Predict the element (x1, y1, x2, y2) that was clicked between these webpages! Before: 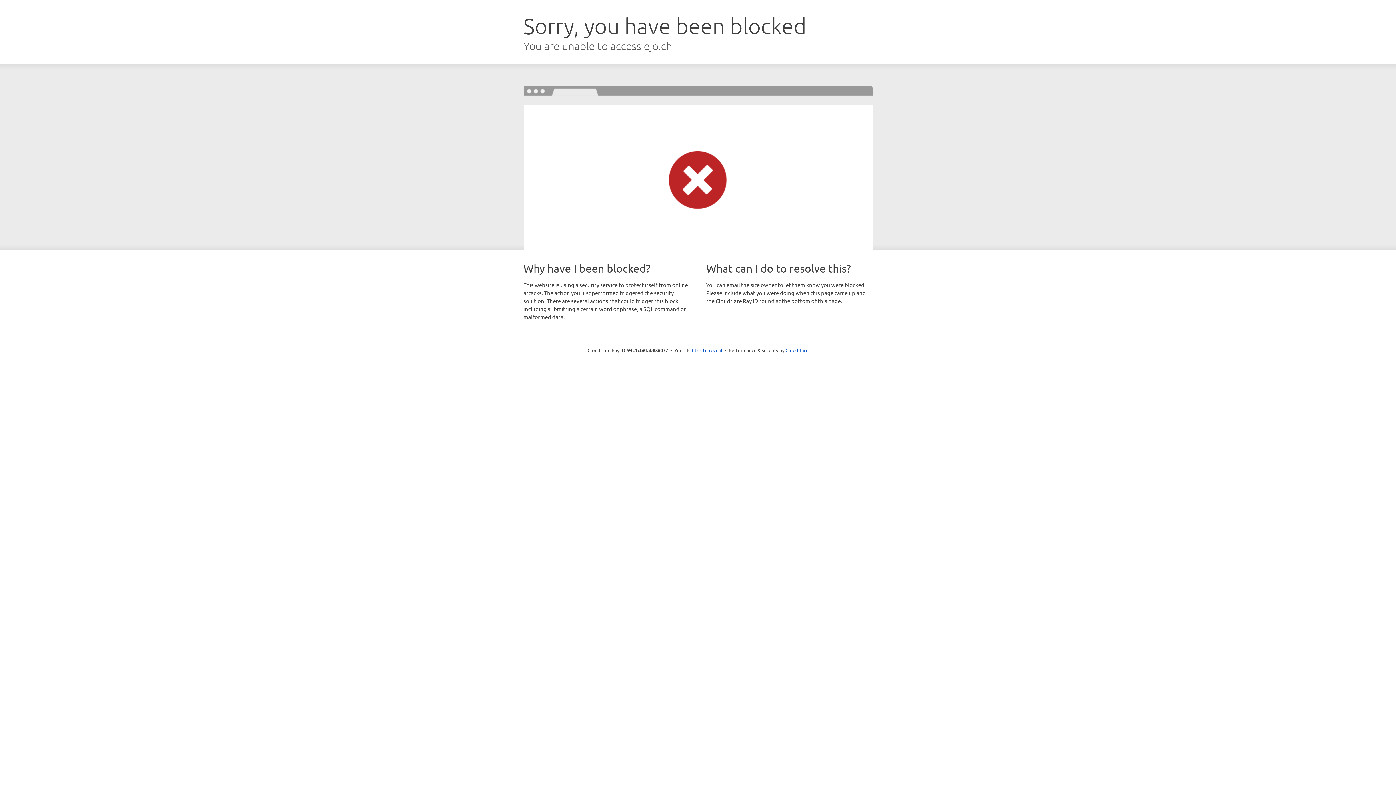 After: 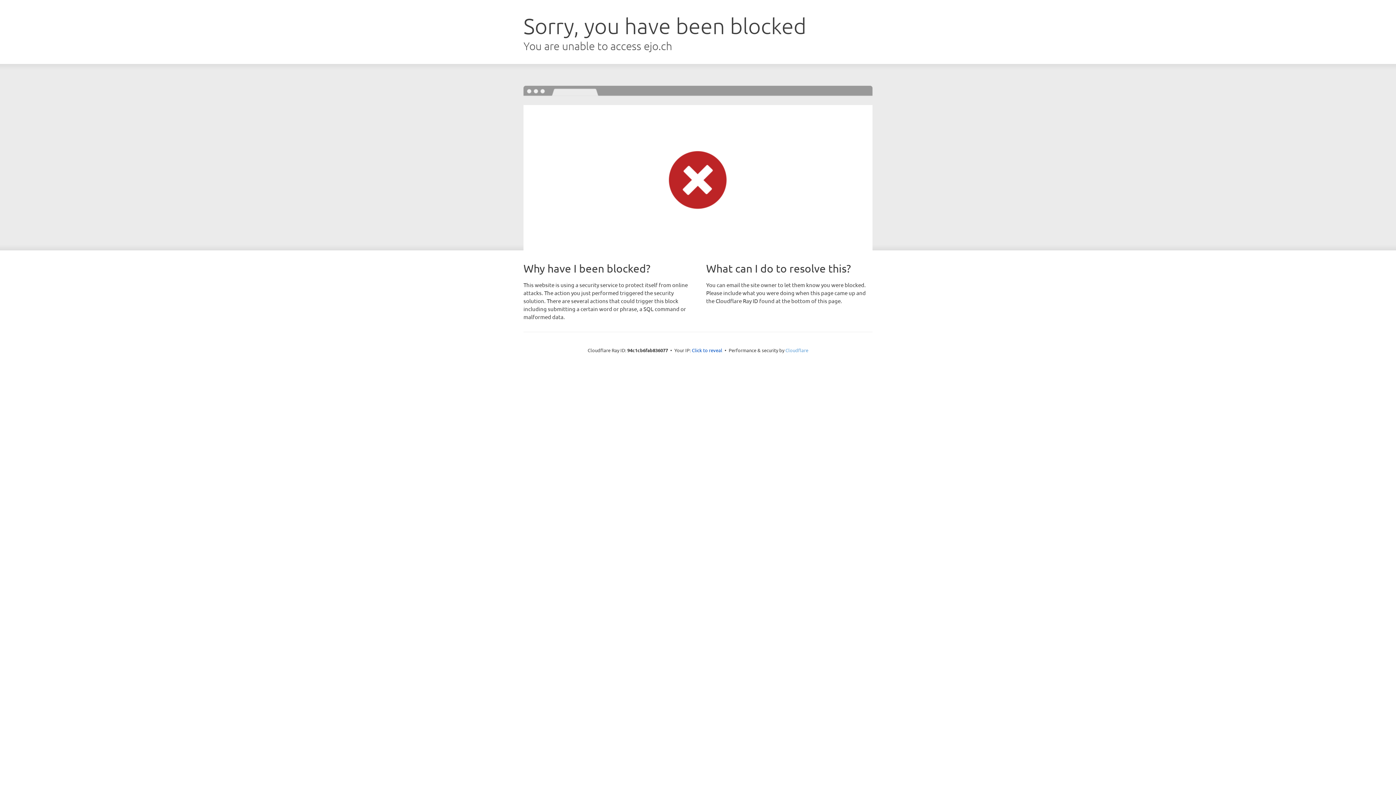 Action: bbox: (785, 347, 808, 353) label: Cloudflare